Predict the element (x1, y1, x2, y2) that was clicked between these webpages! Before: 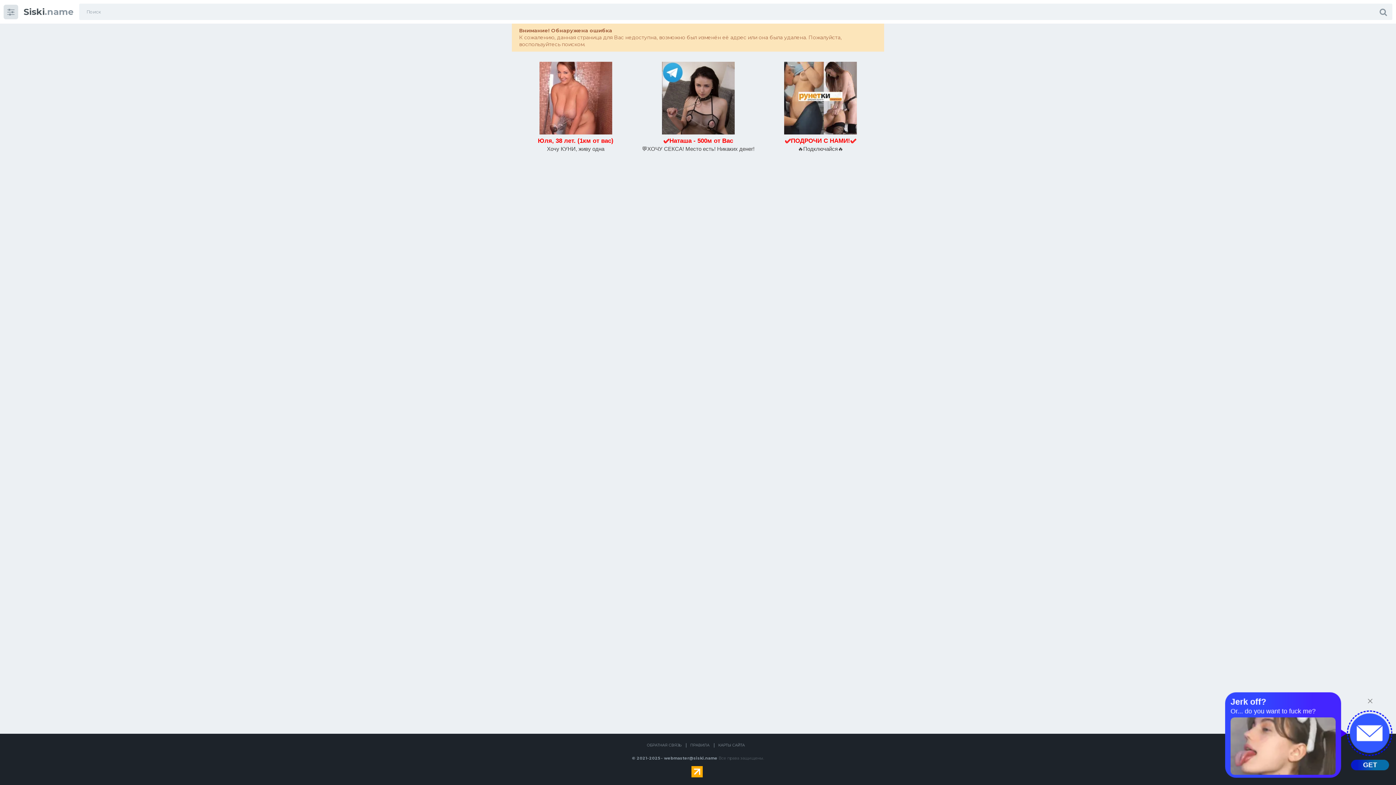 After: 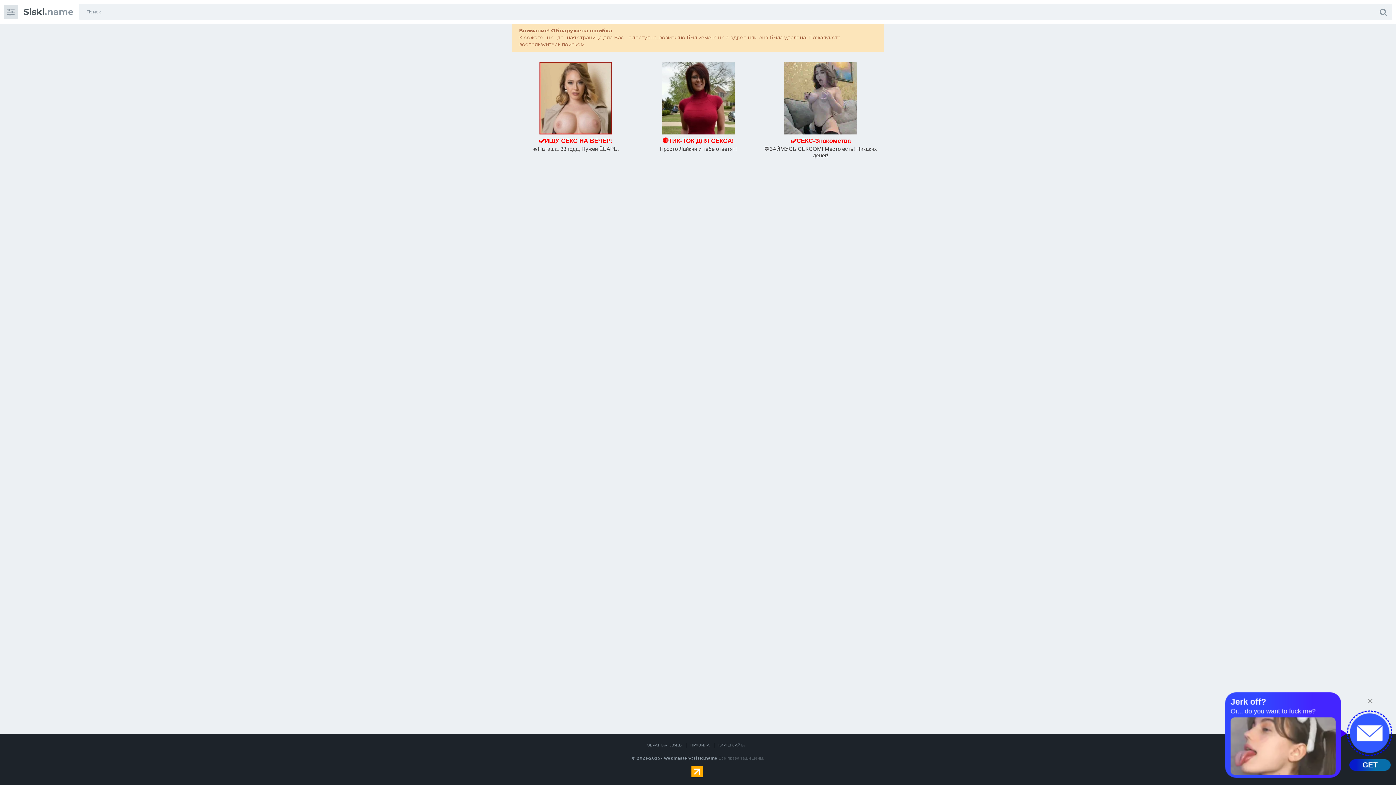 Action: bbox: (1374, 3, 1392, 20)